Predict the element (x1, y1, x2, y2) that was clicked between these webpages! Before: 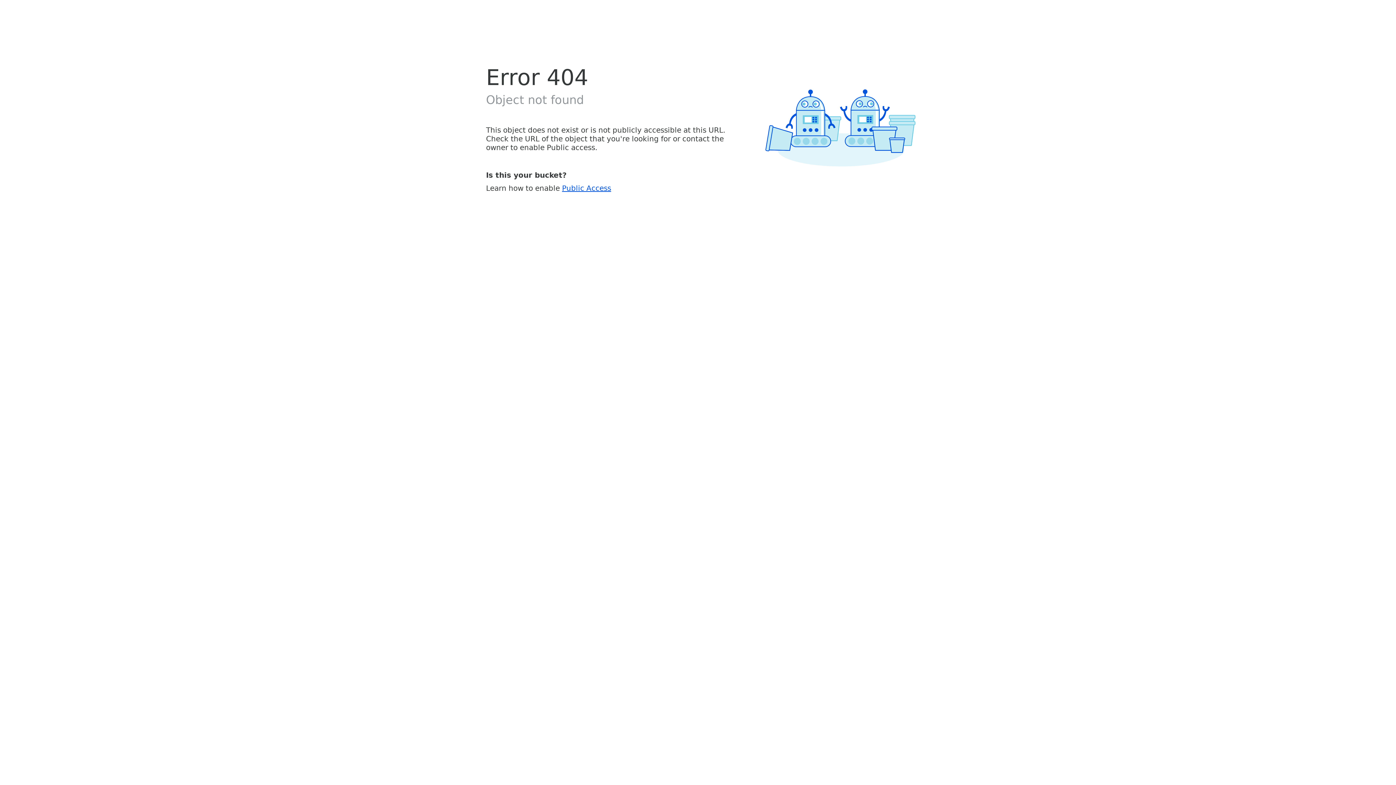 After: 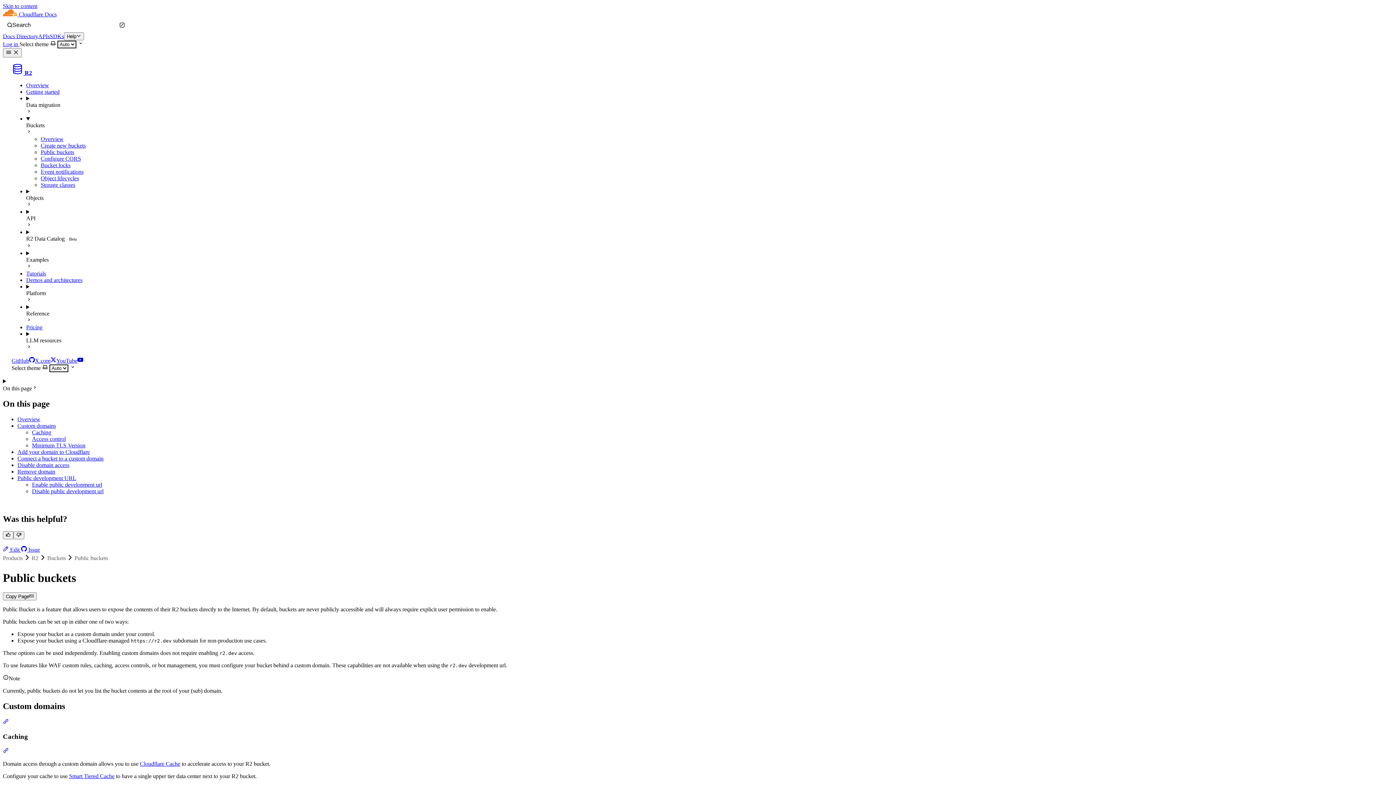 Action: bbox: (562, 183, 611, 192) label: Public Access